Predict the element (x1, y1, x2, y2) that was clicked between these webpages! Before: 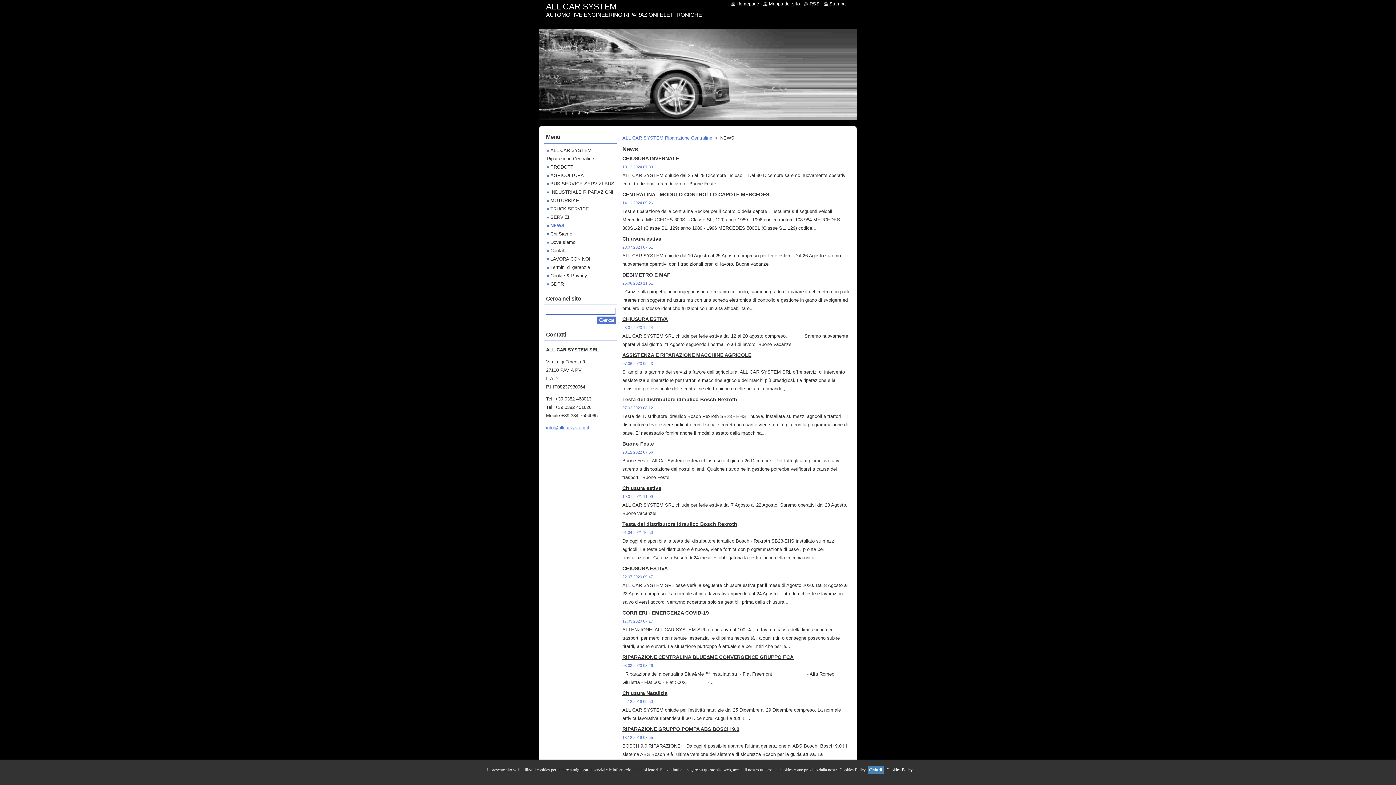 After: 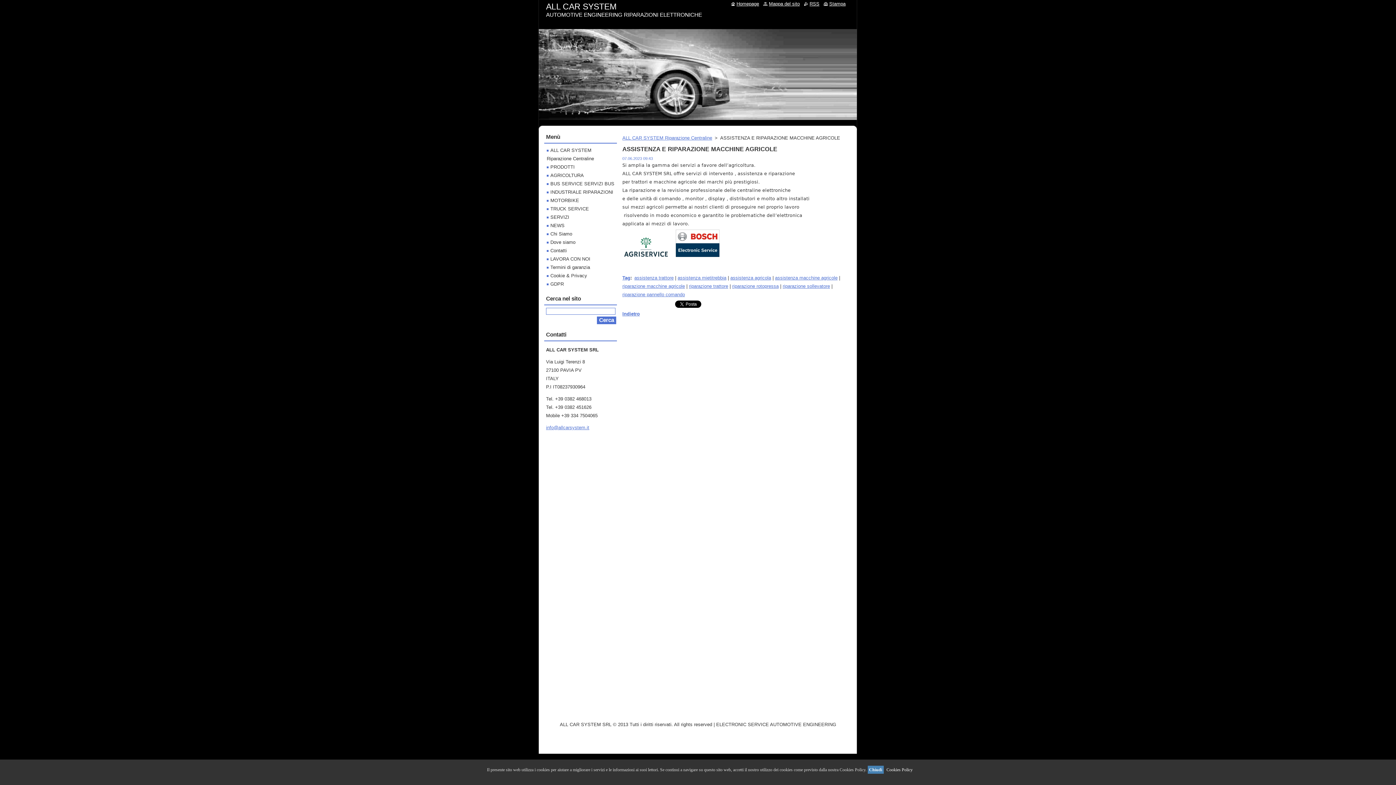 Action: bbox: (622, 352, 751, 358) label: ASSISTENZA E RIPARAZIONE MACCHINE AGRICOLE